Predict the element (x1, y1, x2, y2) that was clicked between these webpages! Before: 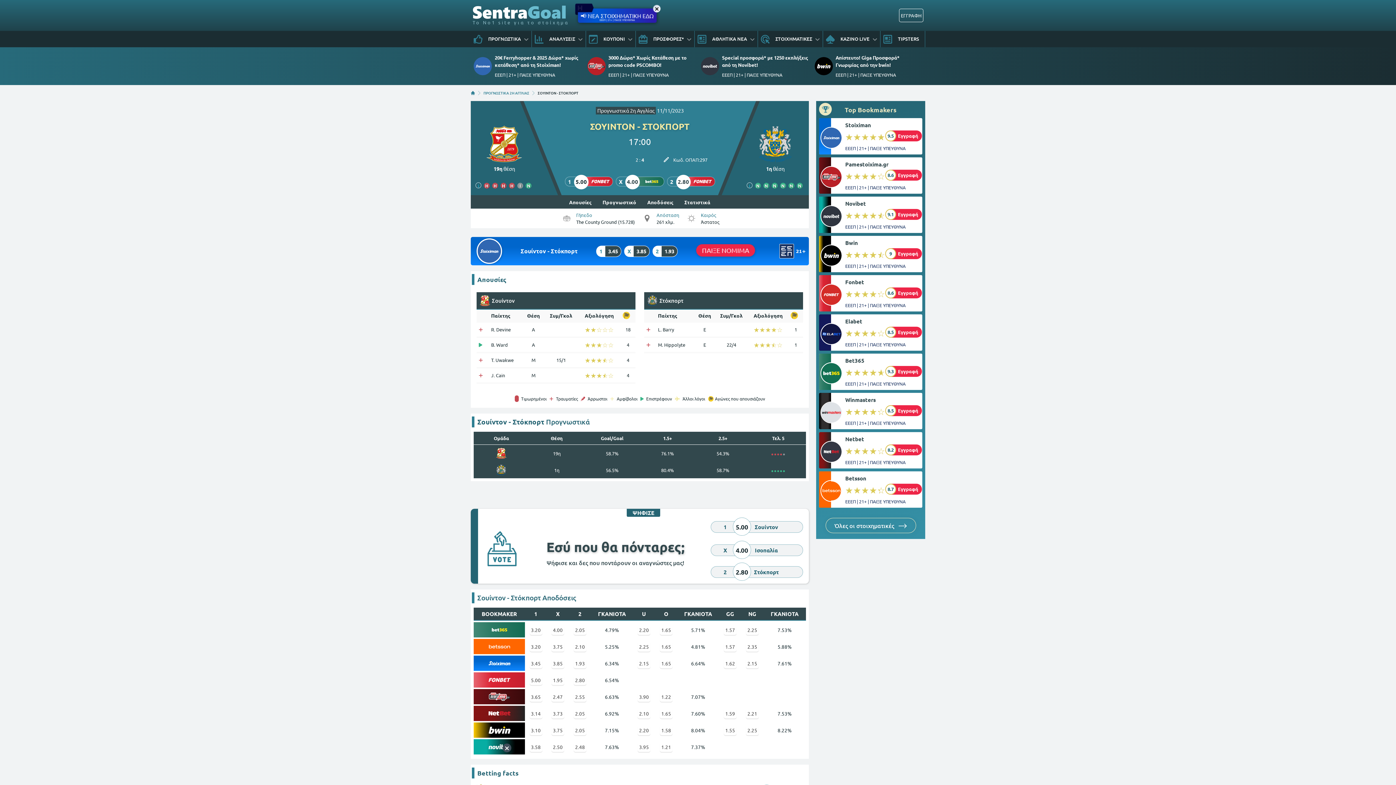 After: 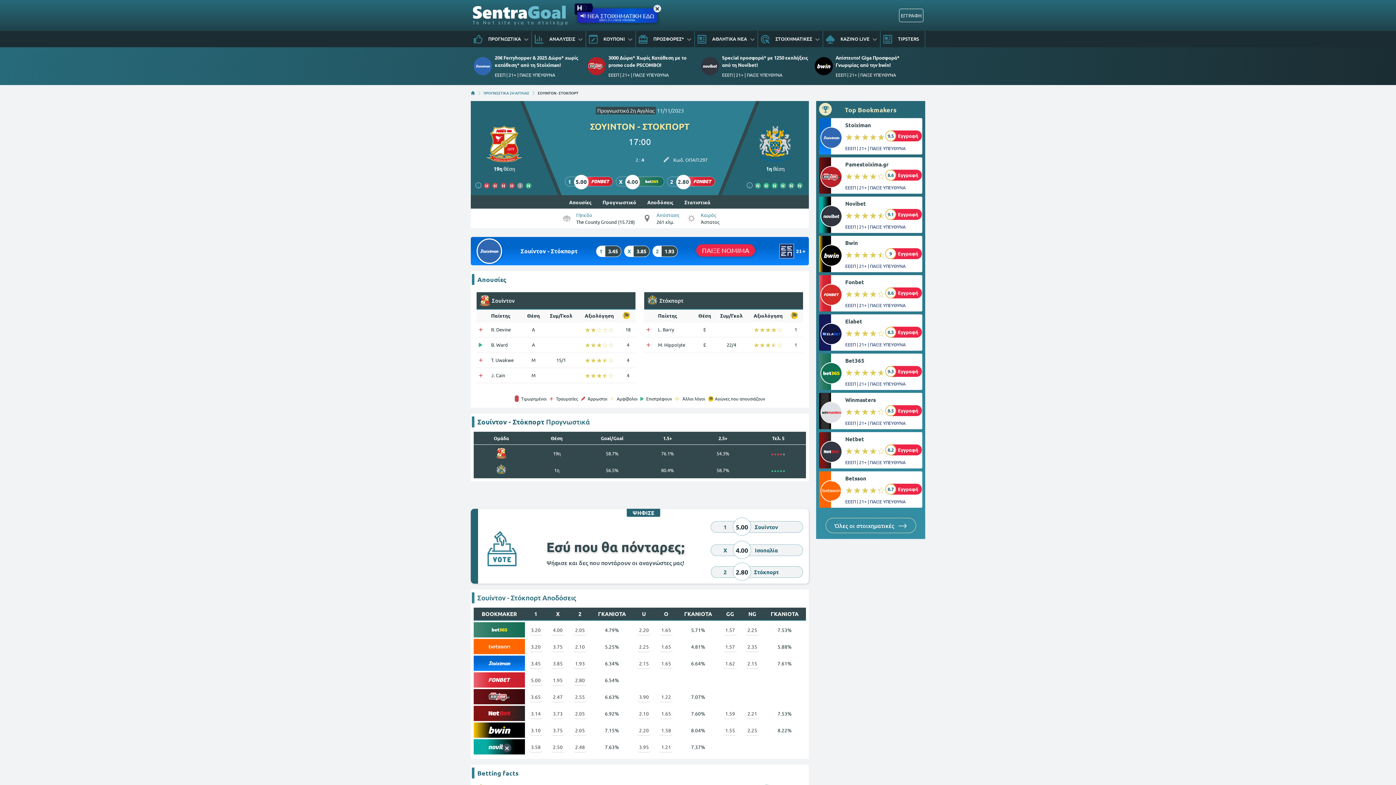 Action: bbox: (476, 725, 522, 736)